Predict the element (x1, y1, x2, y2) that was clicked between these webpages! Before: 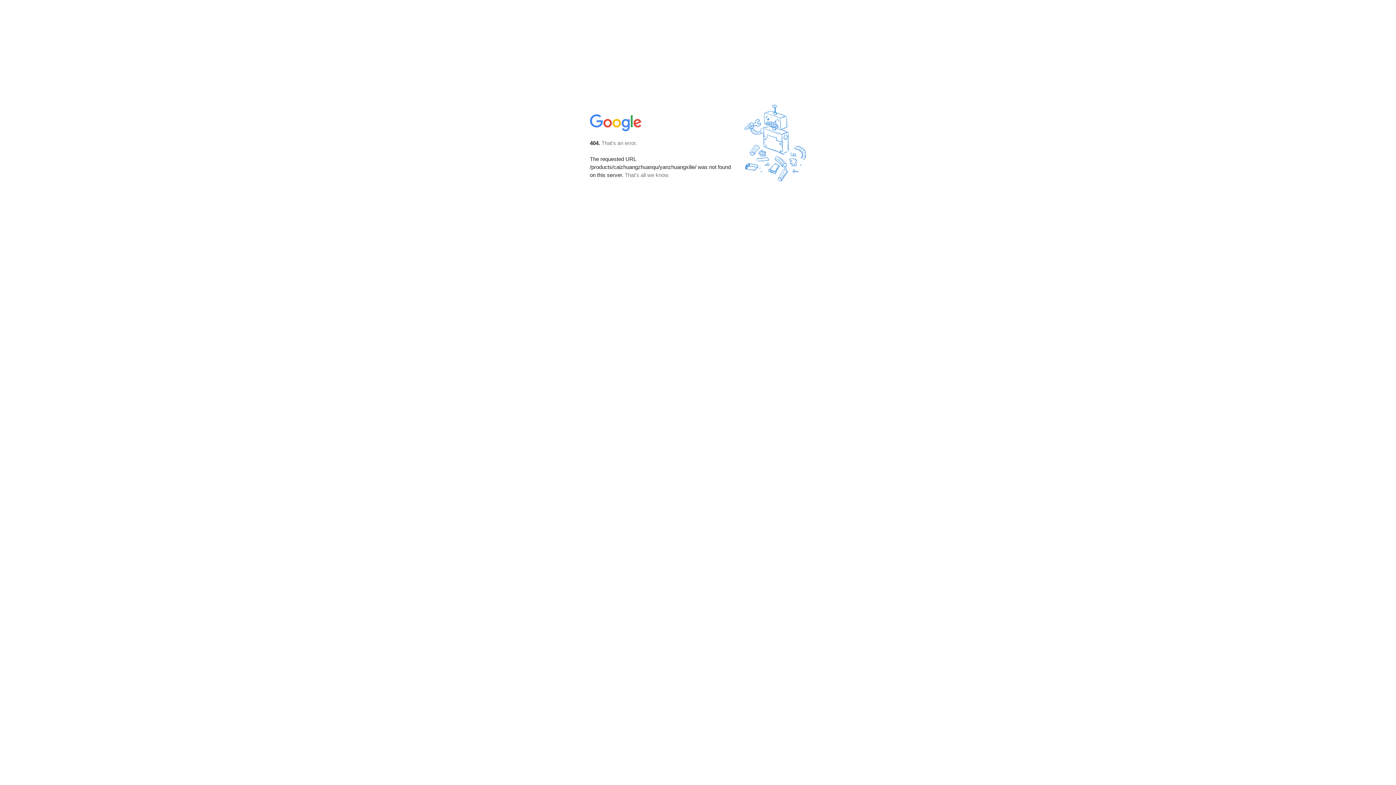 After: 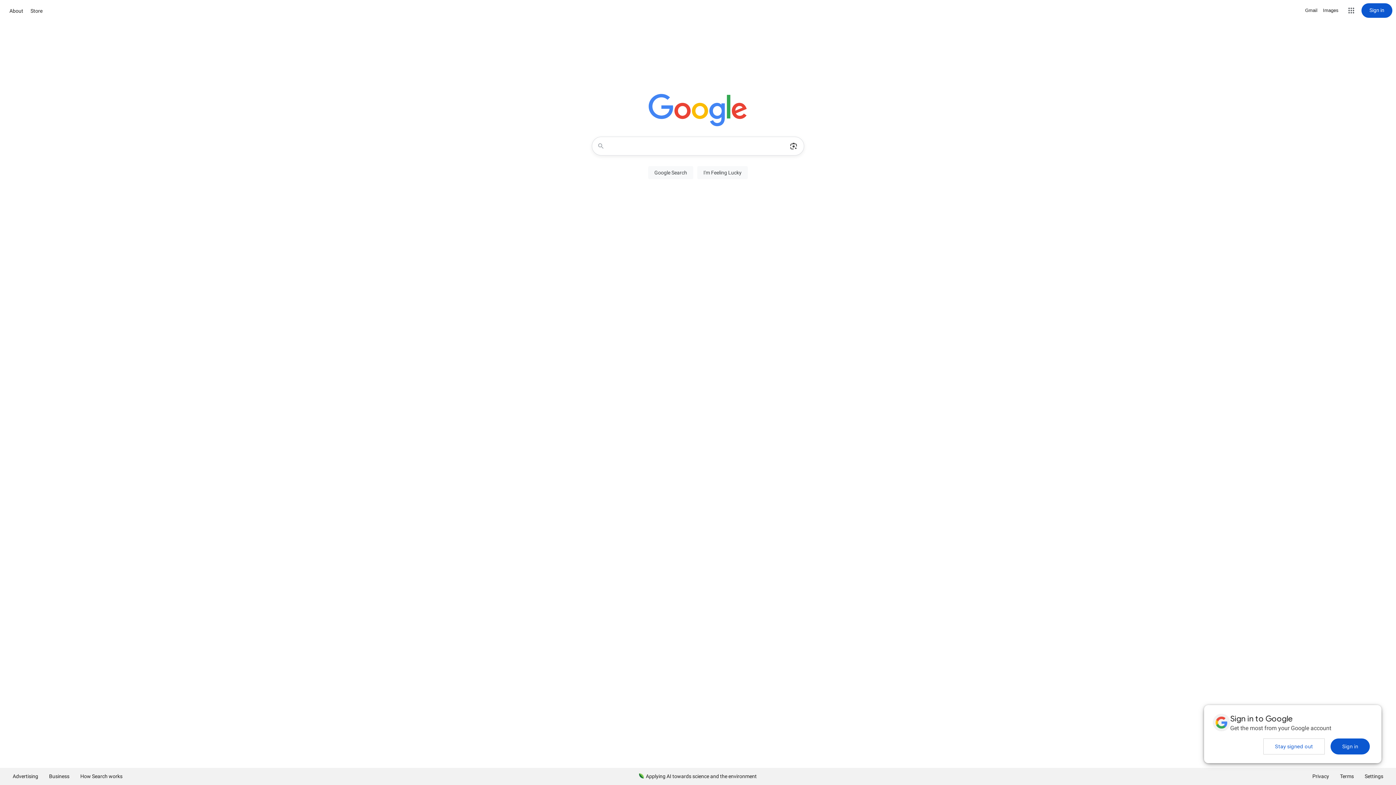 Action: bbox: (590, 127, 642, 134)